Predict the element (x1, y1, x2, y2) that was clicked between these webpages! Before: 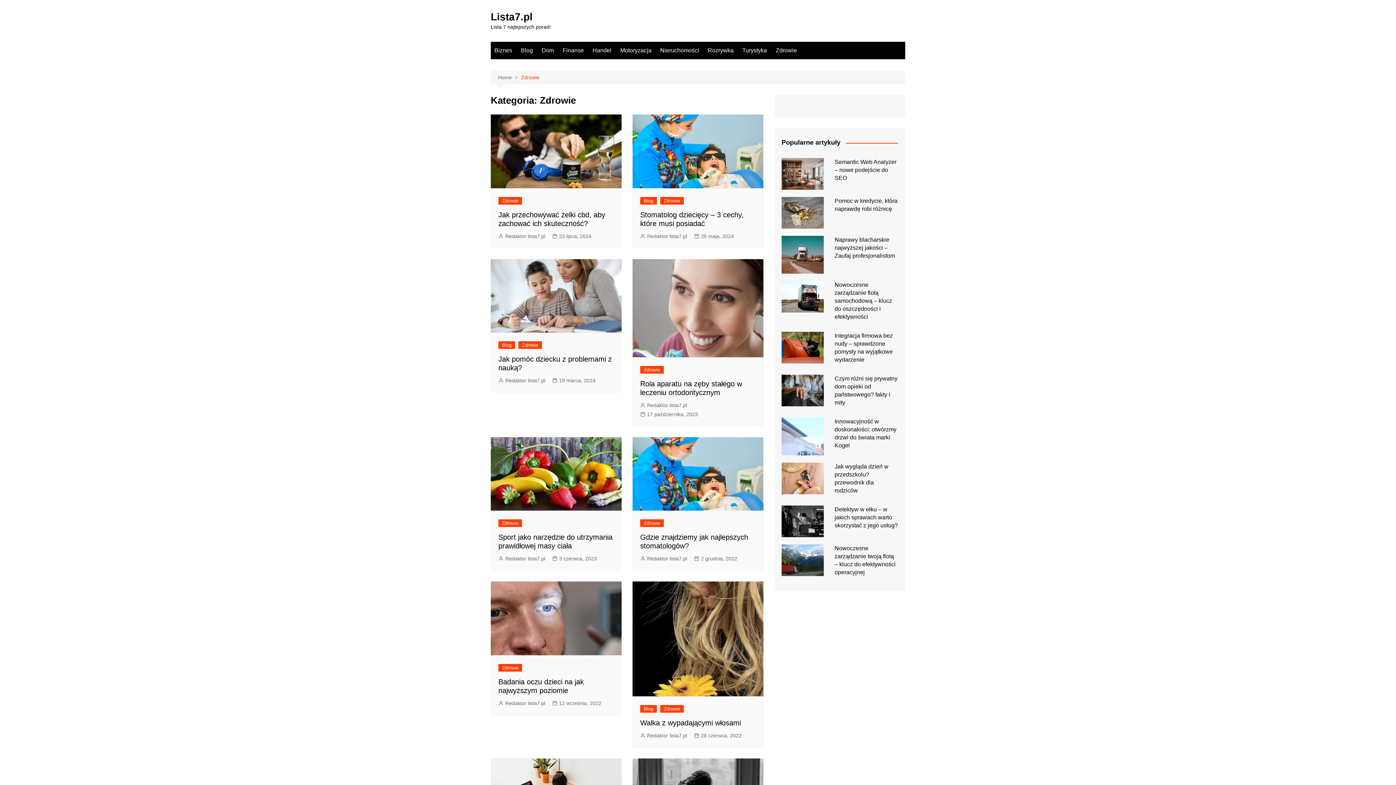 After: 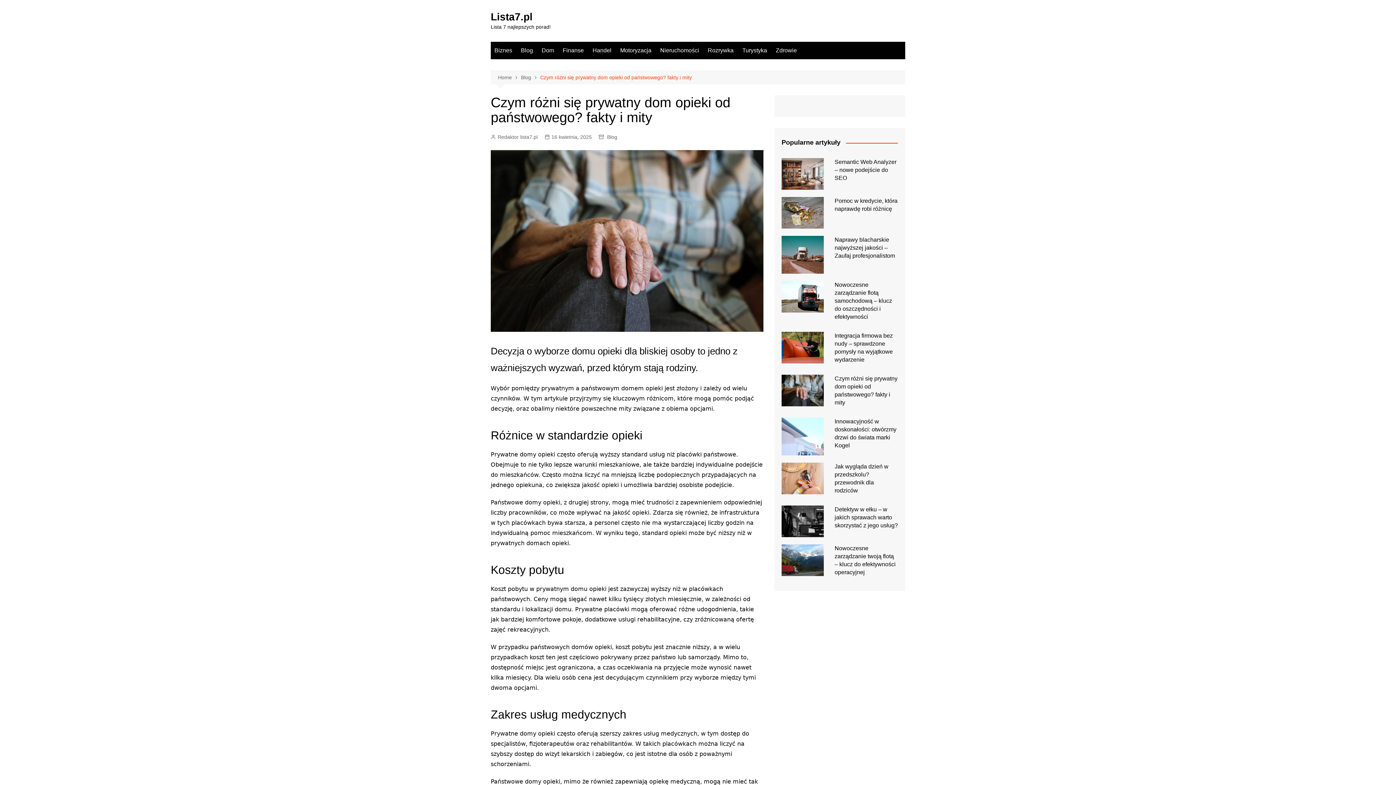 Action: bbox: (781, 374, 823, 406)